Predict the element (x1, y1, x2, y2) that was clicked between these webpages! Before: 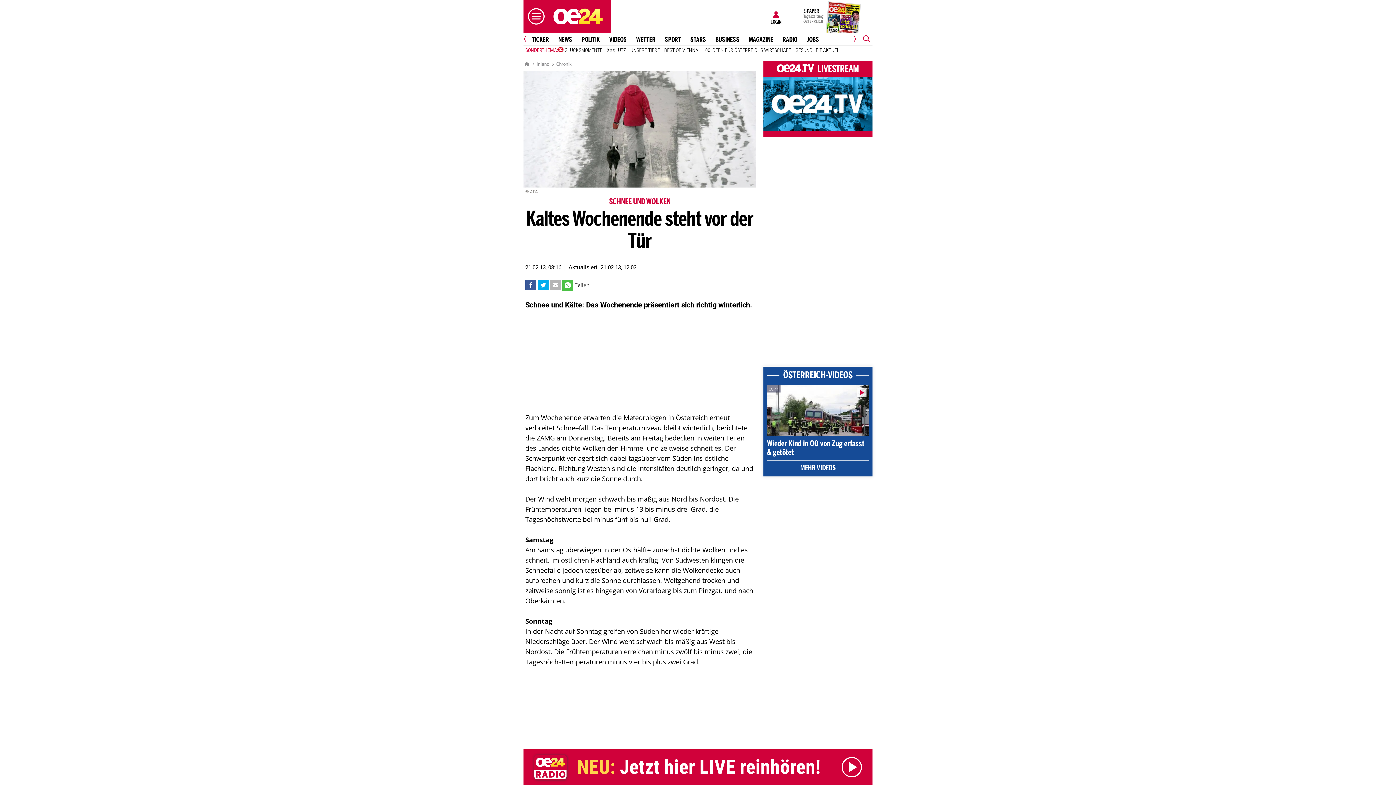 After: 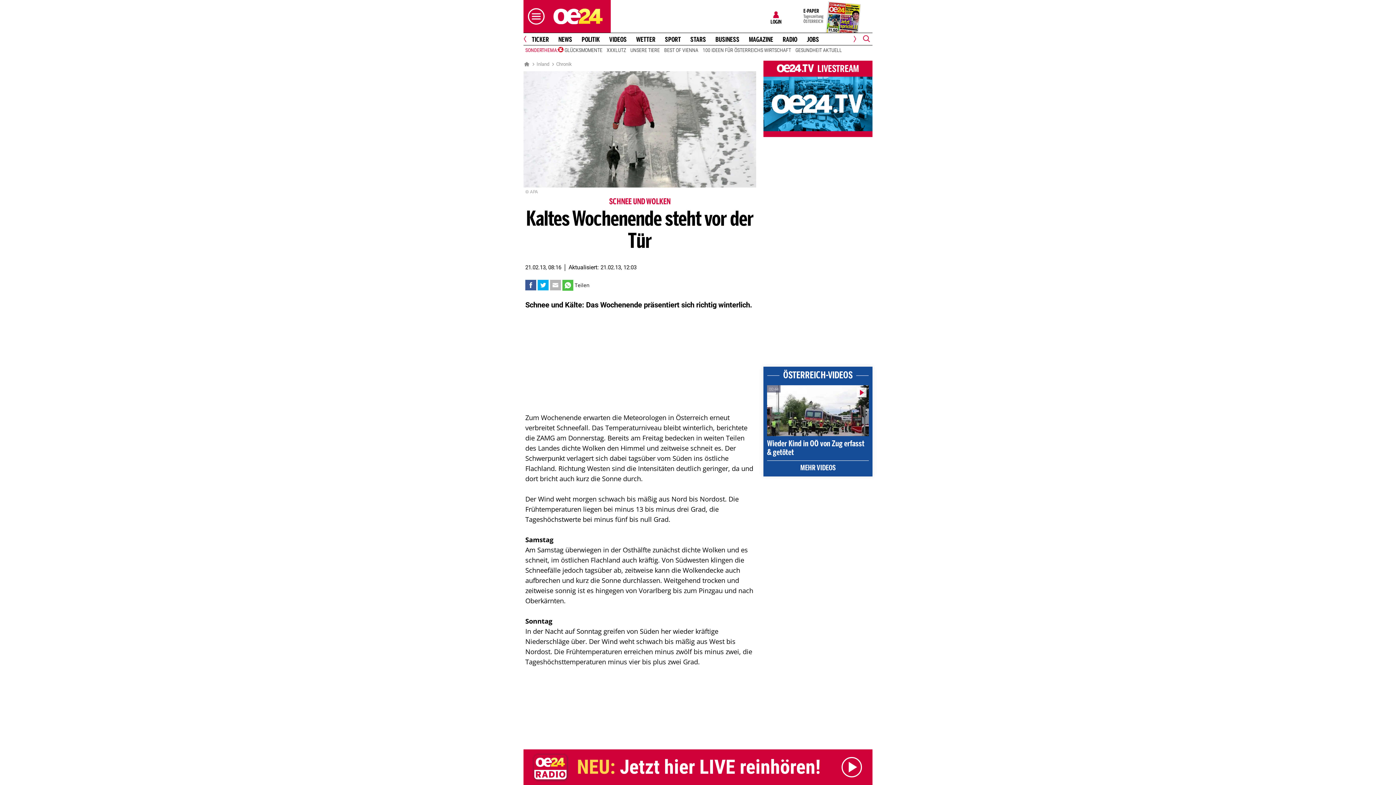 Action: bbox: (527, 280, 534, 289)